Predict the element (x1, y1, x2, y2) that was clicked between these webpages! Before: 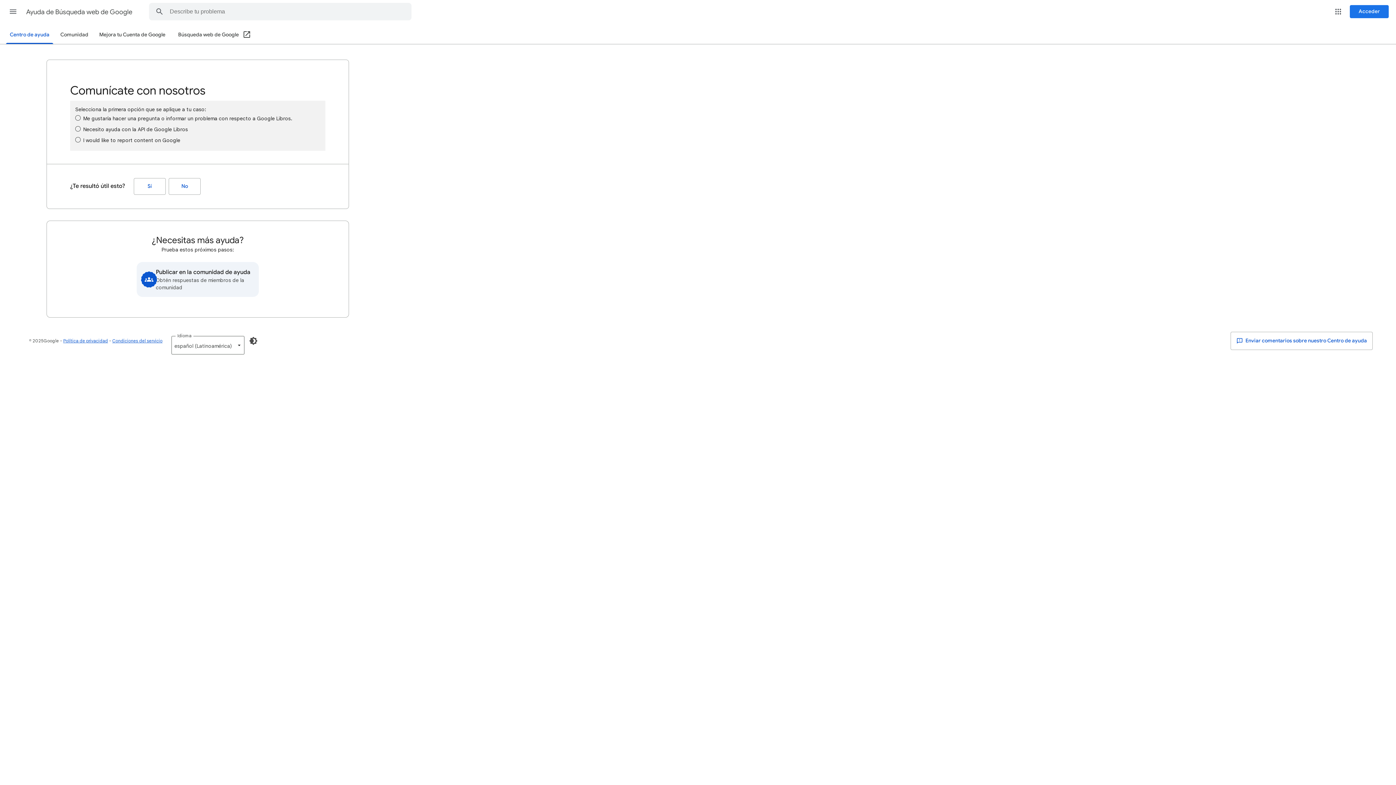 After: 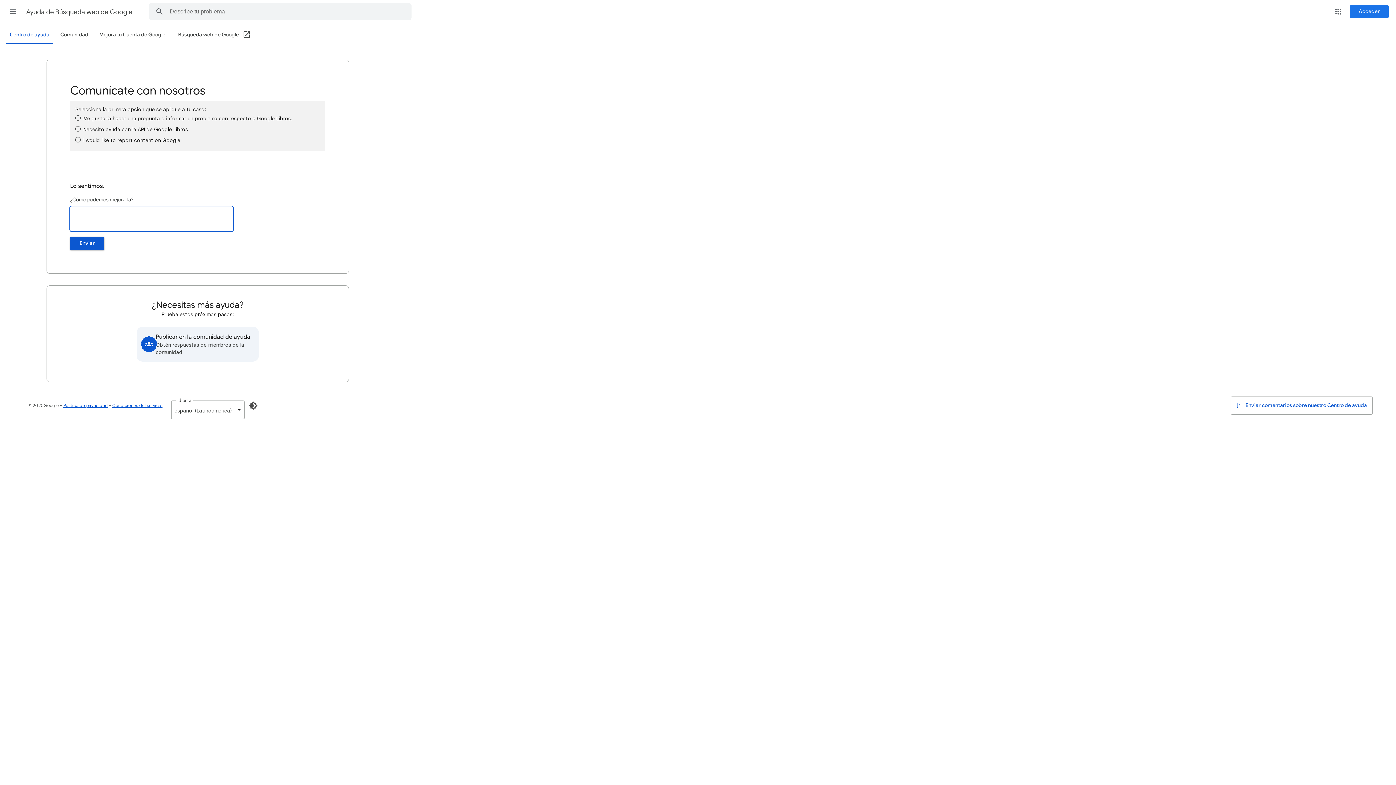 Action: bbox: (168, 178, 200, 194) label: No (¿Te resultó útil esto?)